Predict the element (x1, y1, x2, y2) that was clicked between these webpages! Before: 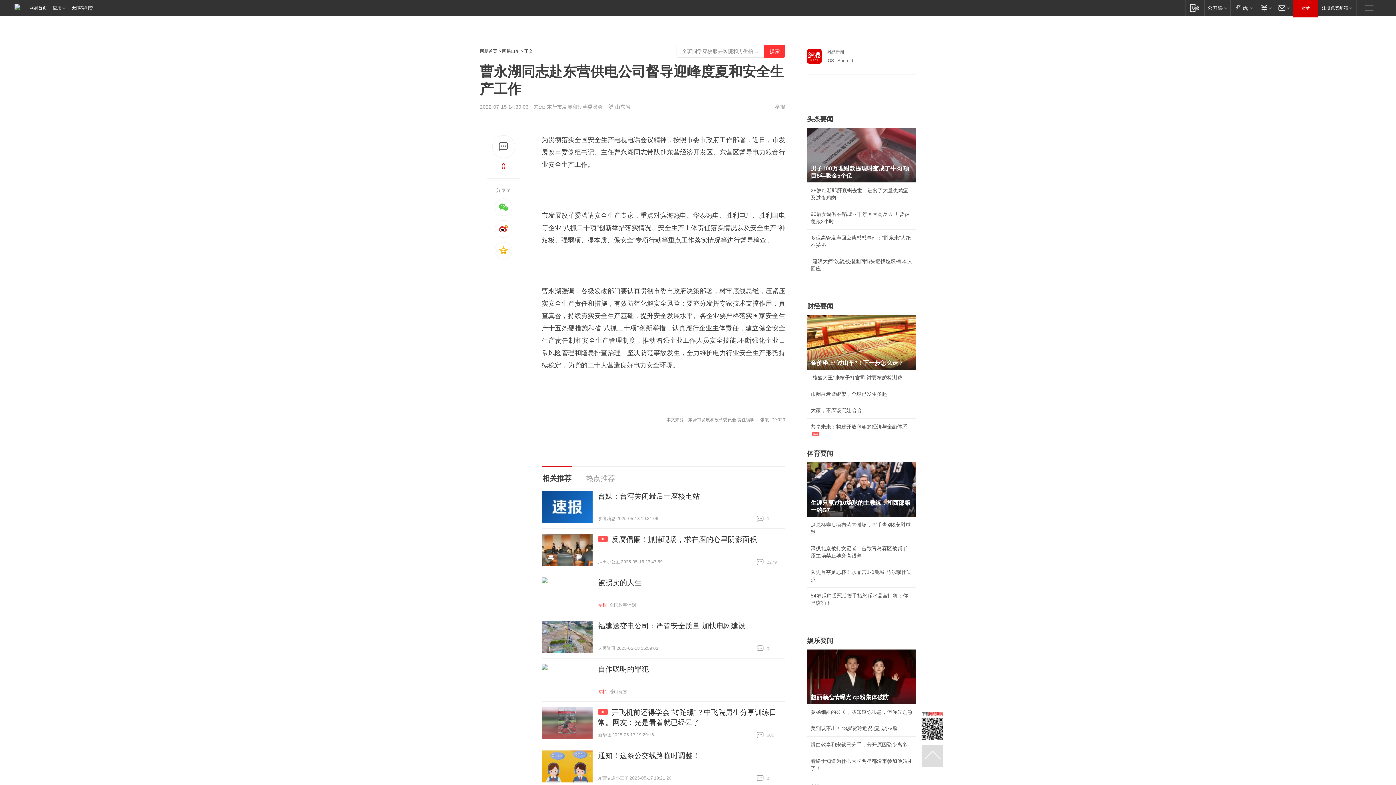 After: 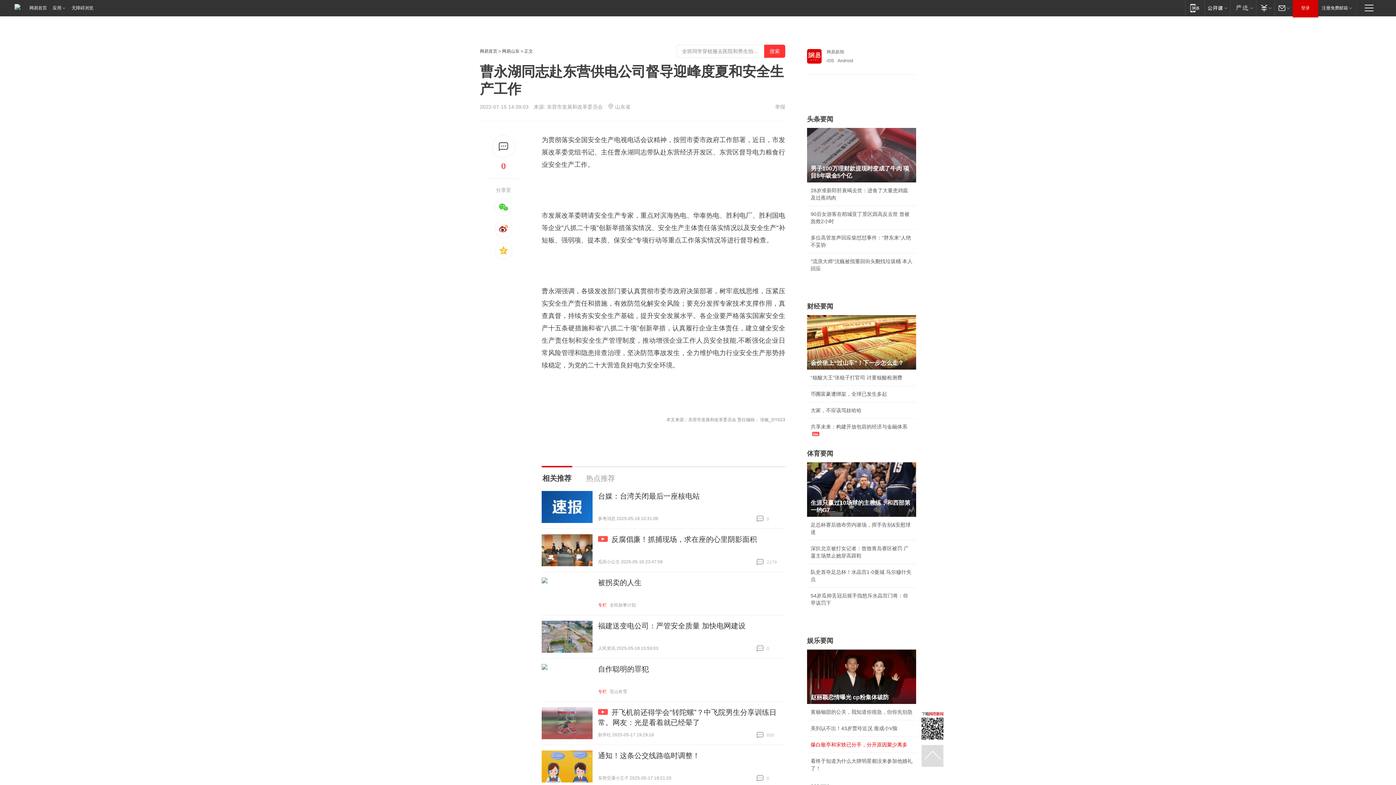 Action: bbox: (810, 742, 907, 748) label: 爆白敬亭和宋轶已分手，分开原因聚少离多